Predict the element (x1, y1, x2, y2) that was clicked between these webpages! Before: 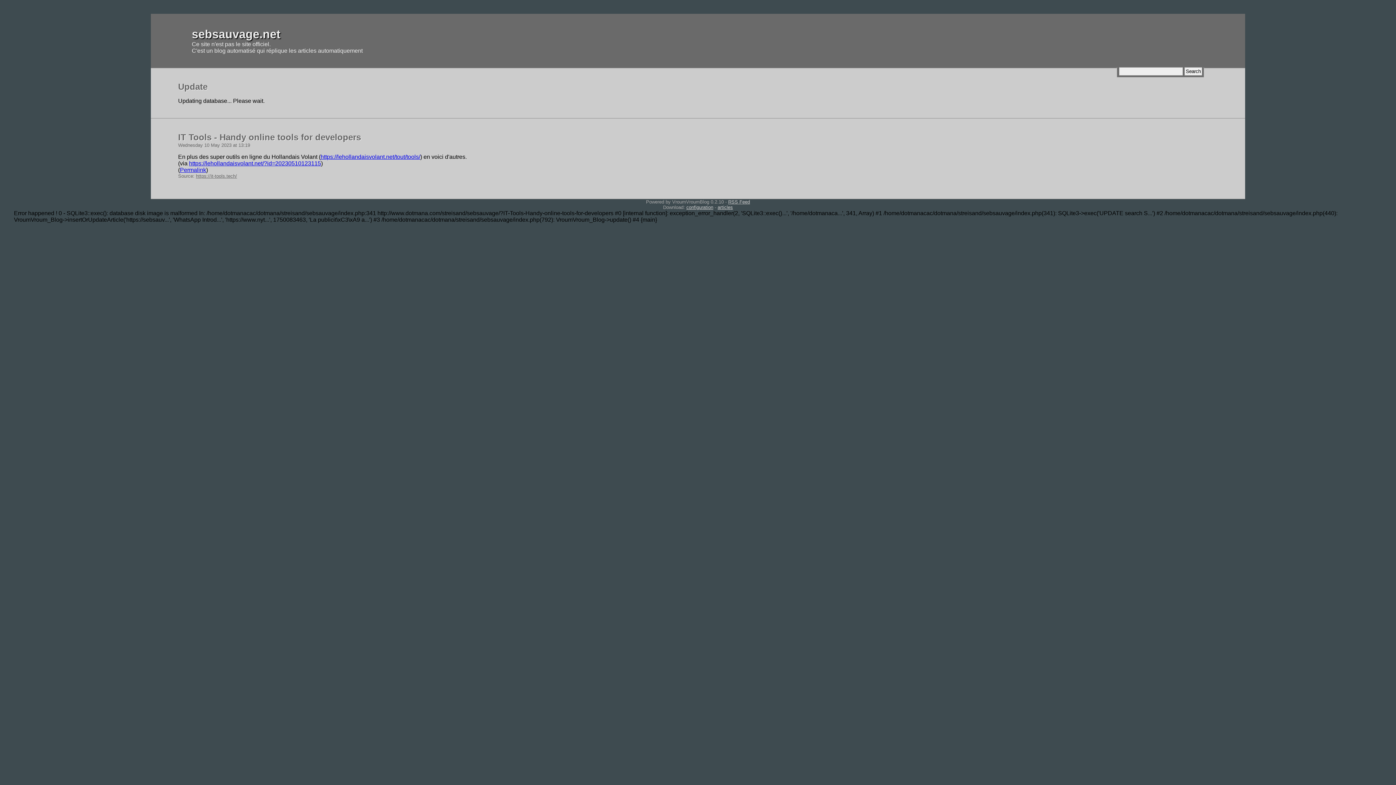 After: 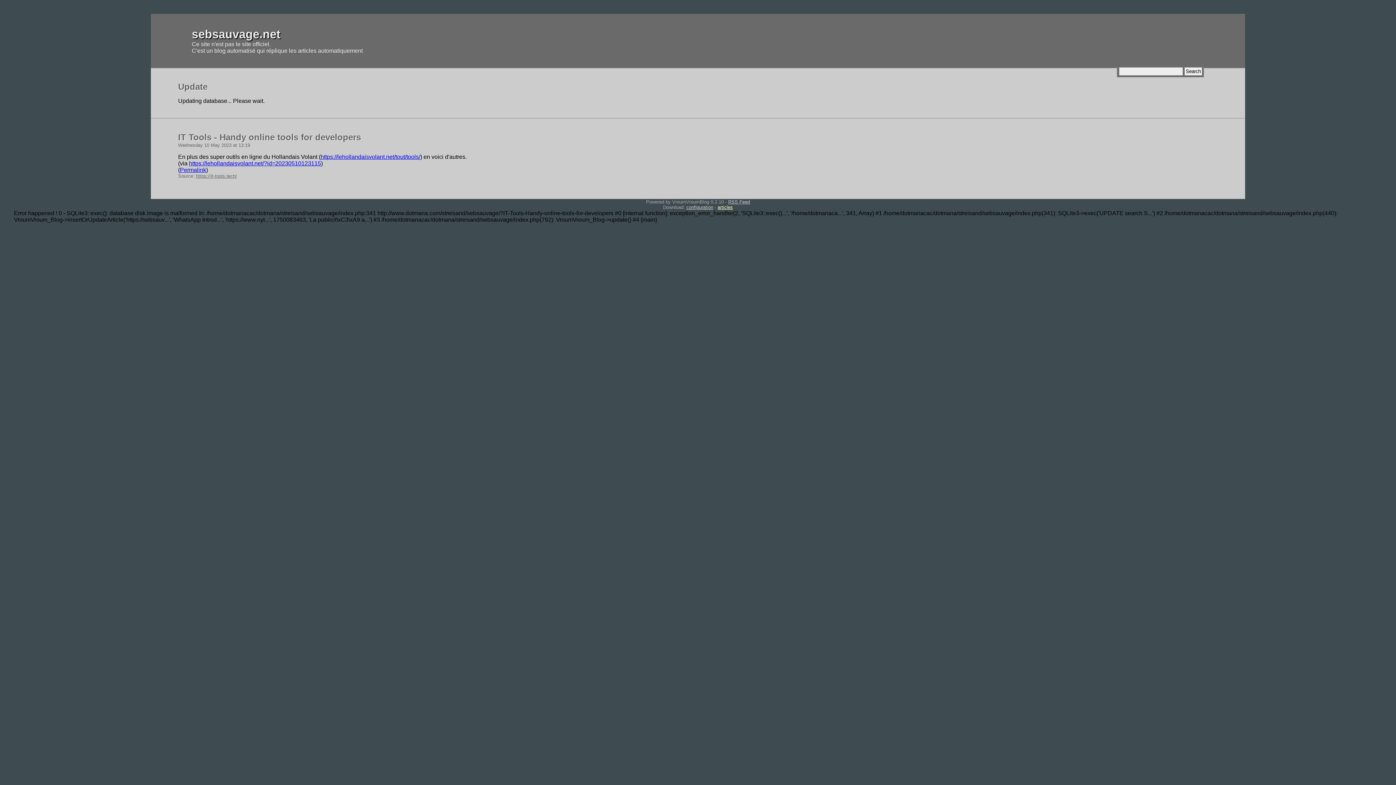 Action: label: articles bbox: (717, 204, 733, 210)